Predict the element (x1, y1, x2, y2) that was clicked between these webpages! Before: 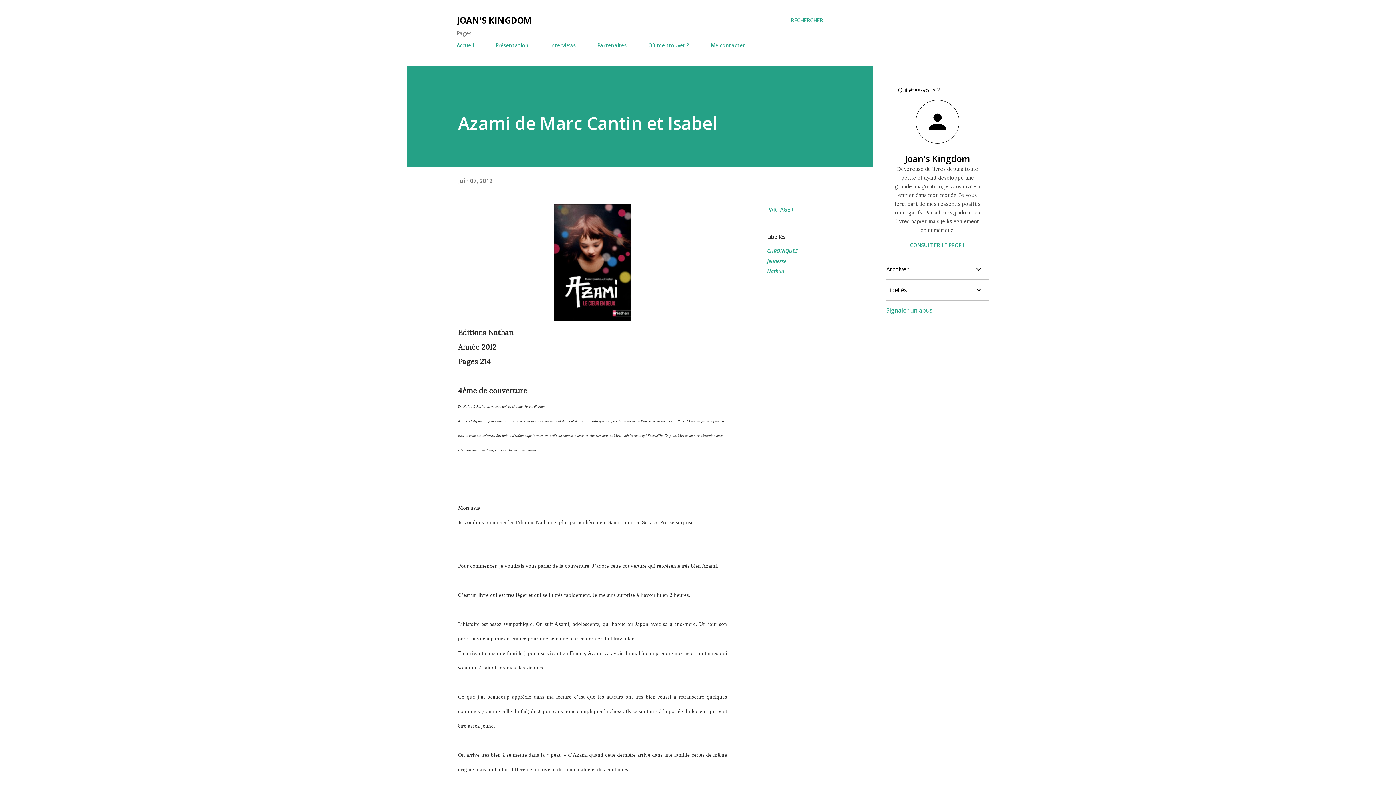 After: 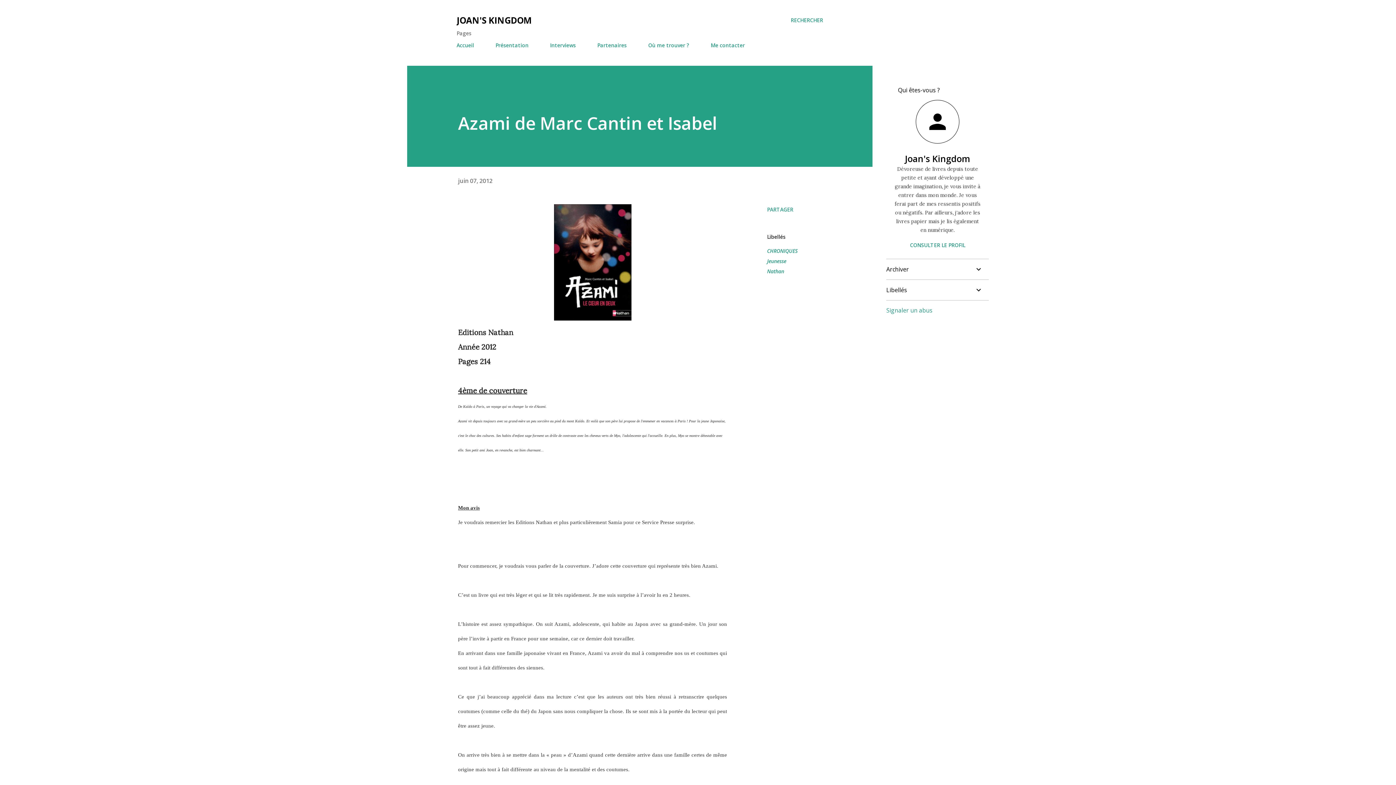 Action: label: juin 07, 2012 bbox: (458, 176, 492, 184)